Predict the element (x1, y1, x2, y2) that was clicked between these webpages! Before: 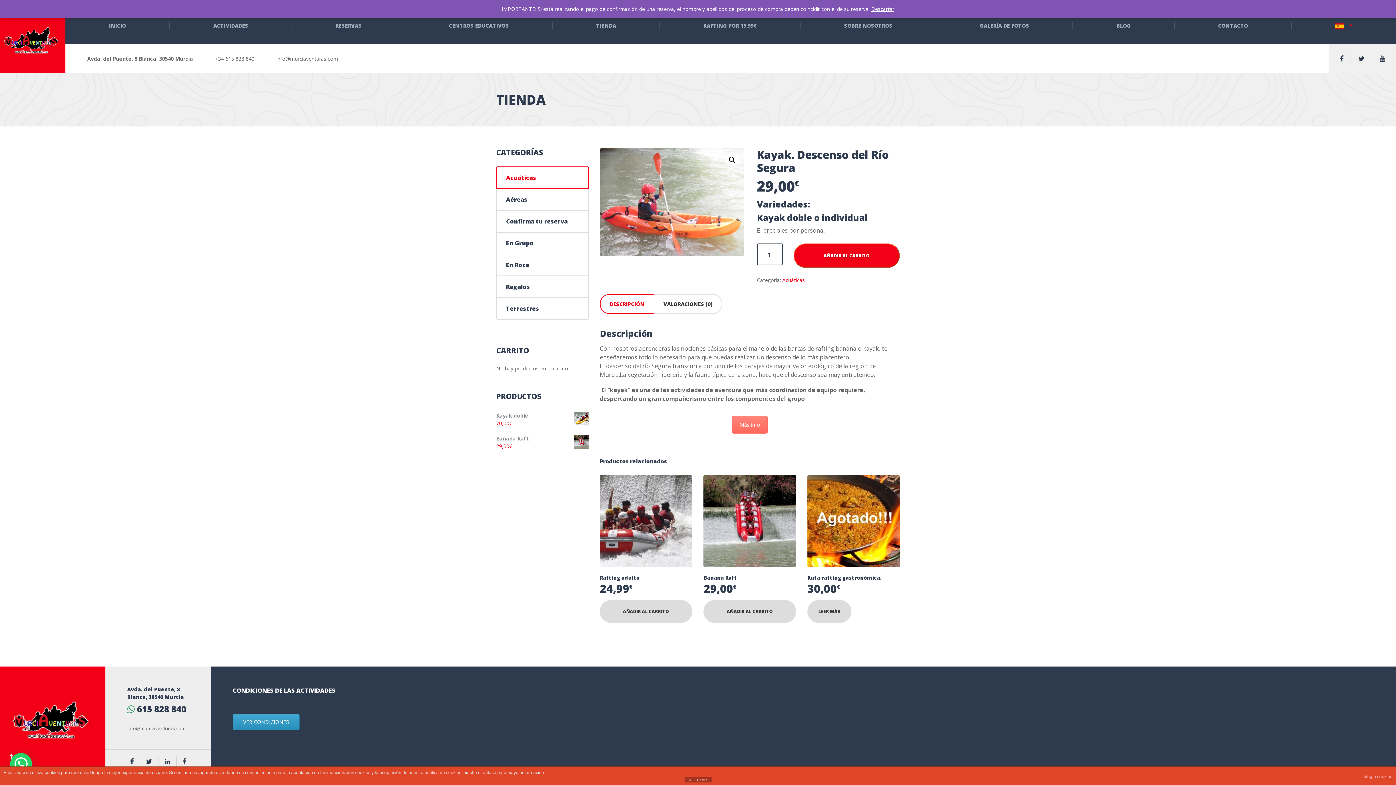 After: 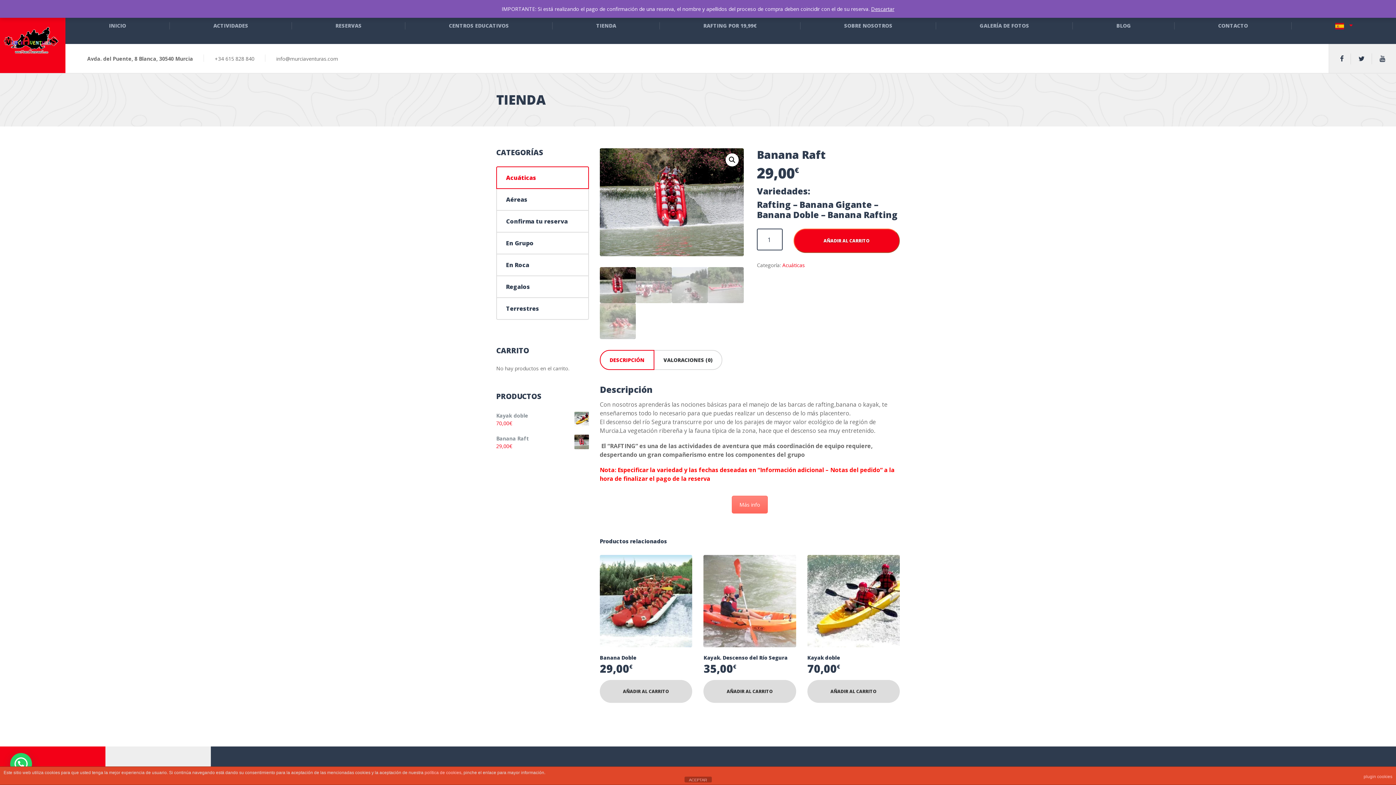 Action: bbox: (496, 434, 589, 442) label: Banana Raft